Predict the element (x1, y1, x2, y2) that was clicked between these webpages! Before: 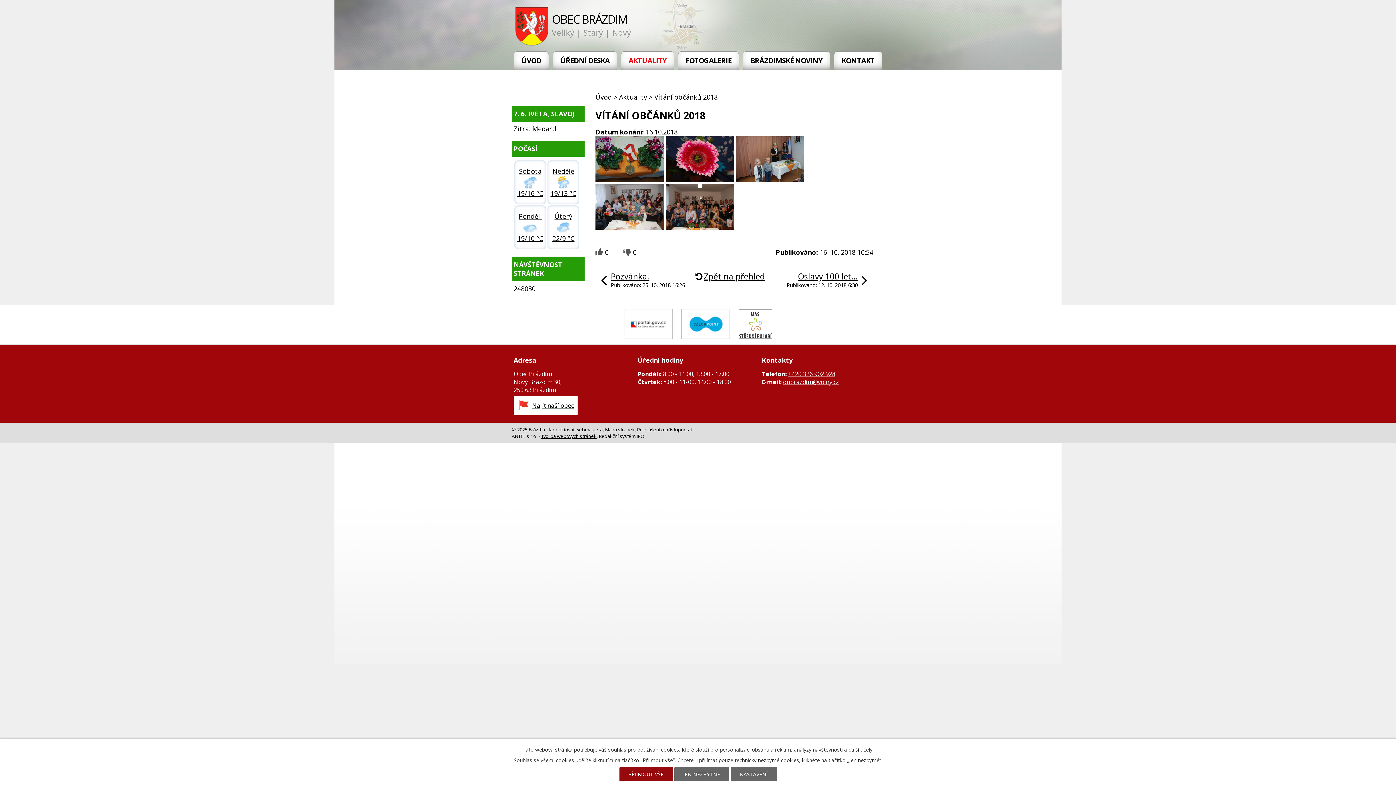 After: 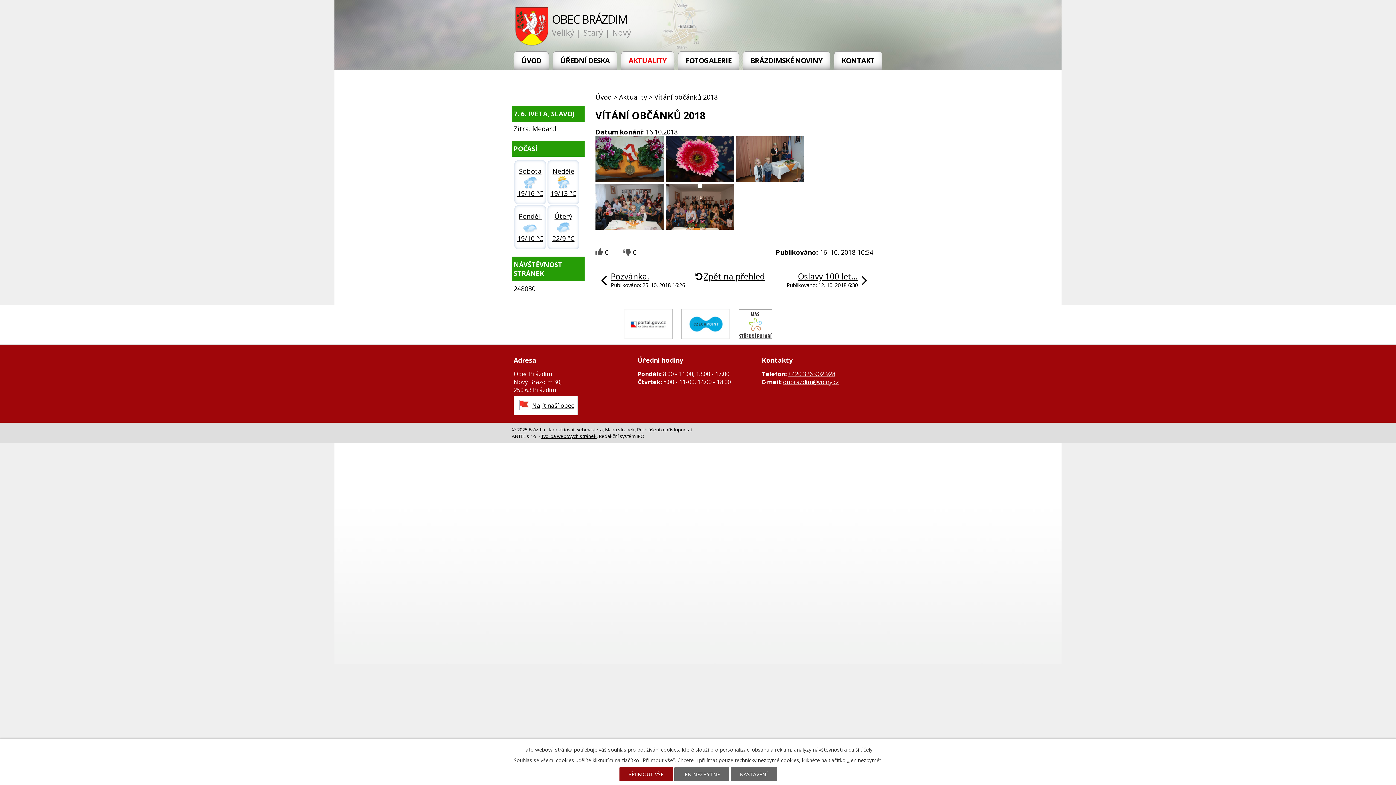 Action: bbox: (548, 426, 602, 433) label: Kontaktovat webmastera